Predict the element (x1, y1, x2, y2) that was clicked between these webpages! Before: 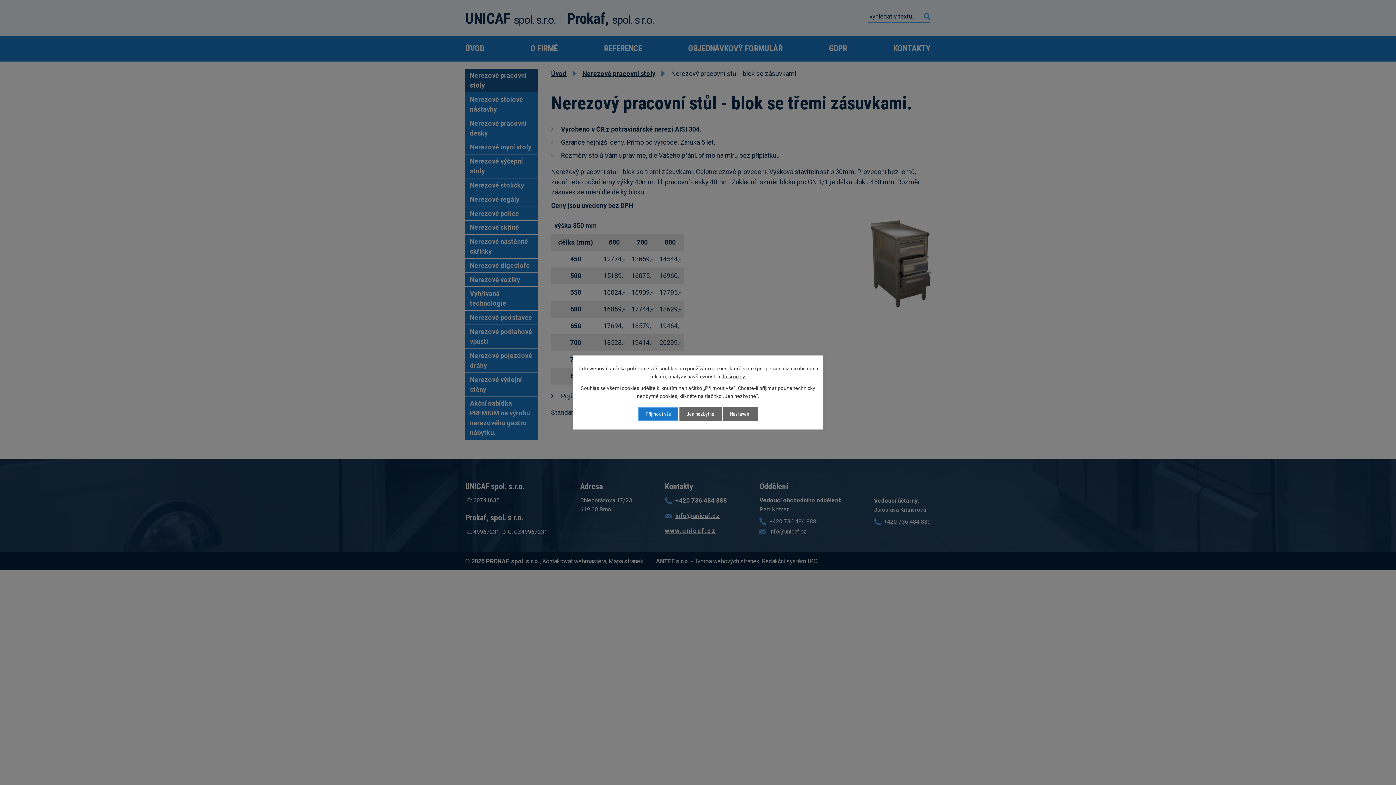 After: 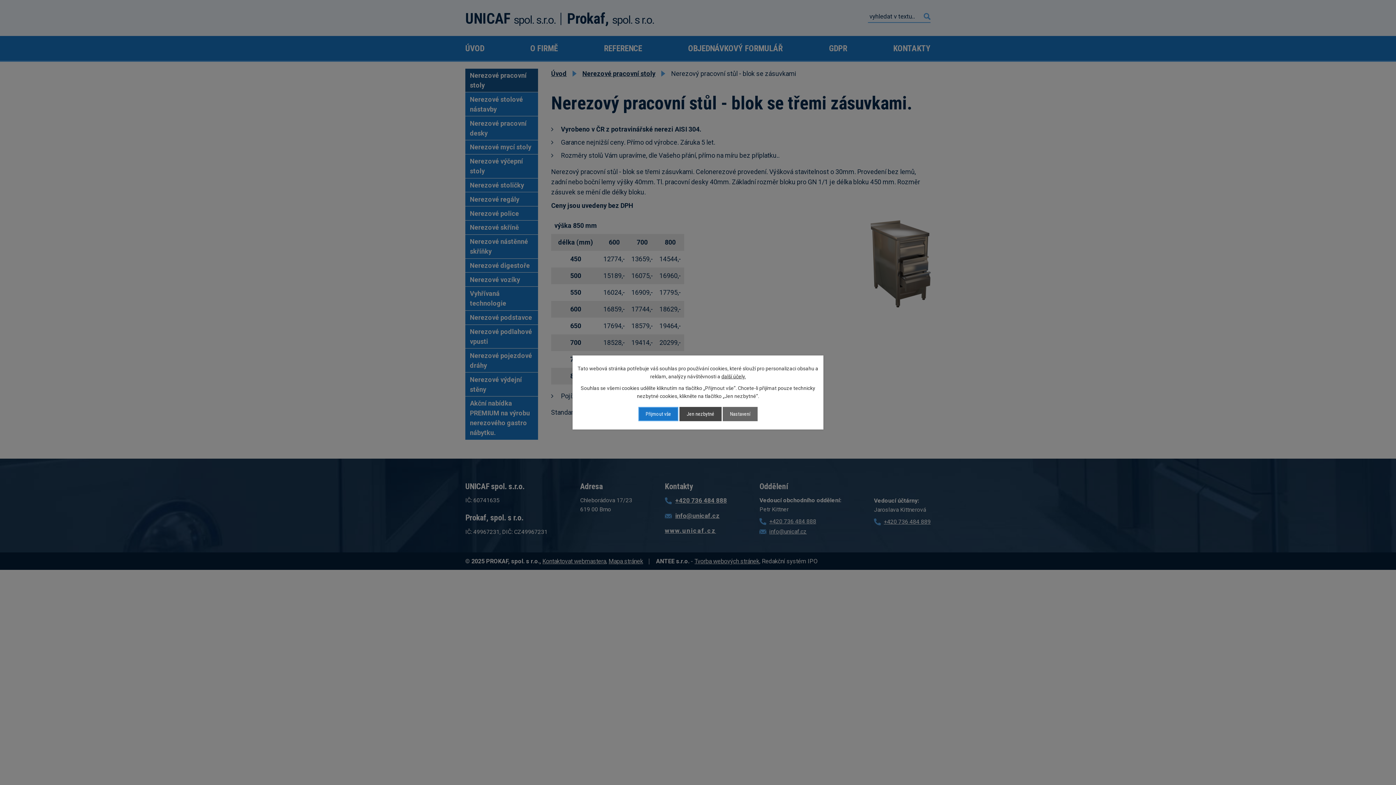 Action: bbox: (679, 407, 721, 421) label: Jen nezbytné